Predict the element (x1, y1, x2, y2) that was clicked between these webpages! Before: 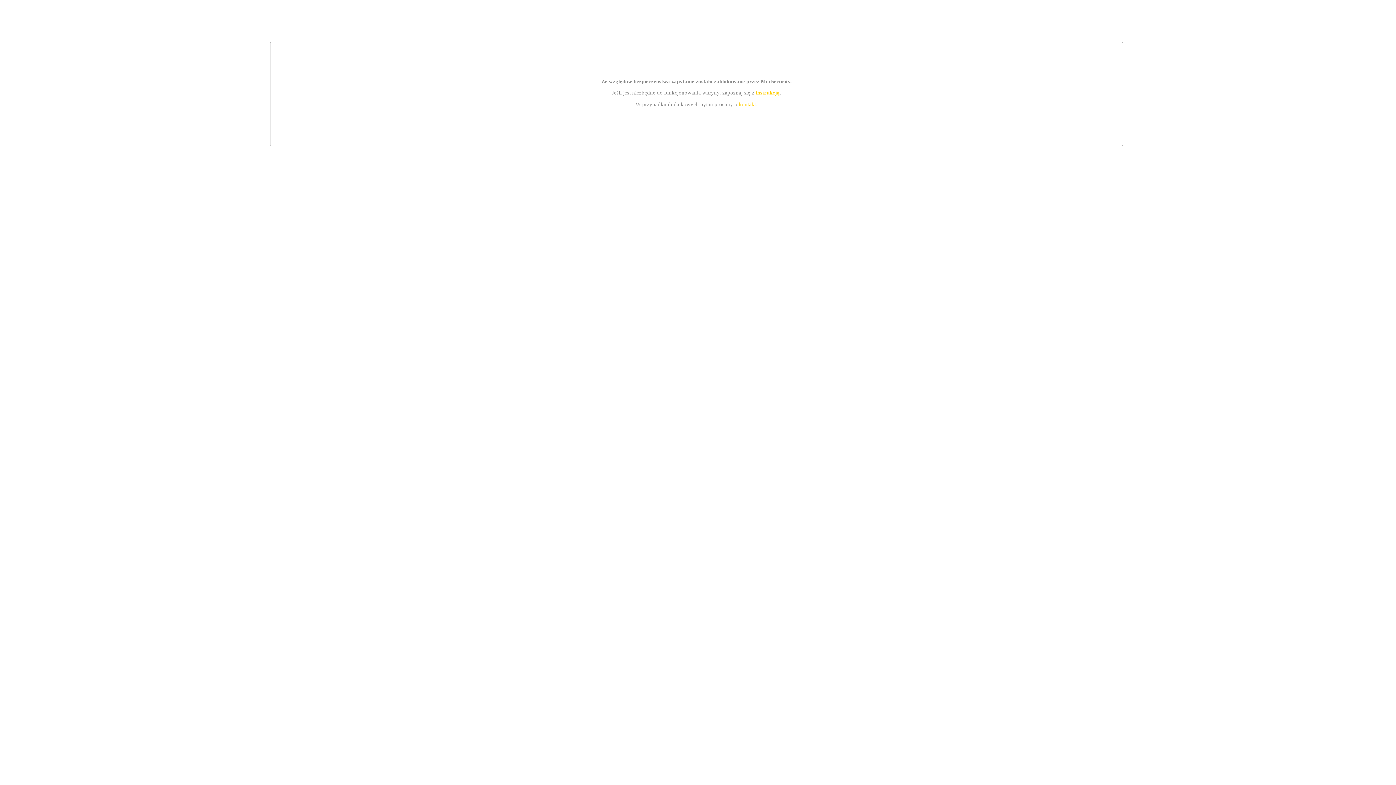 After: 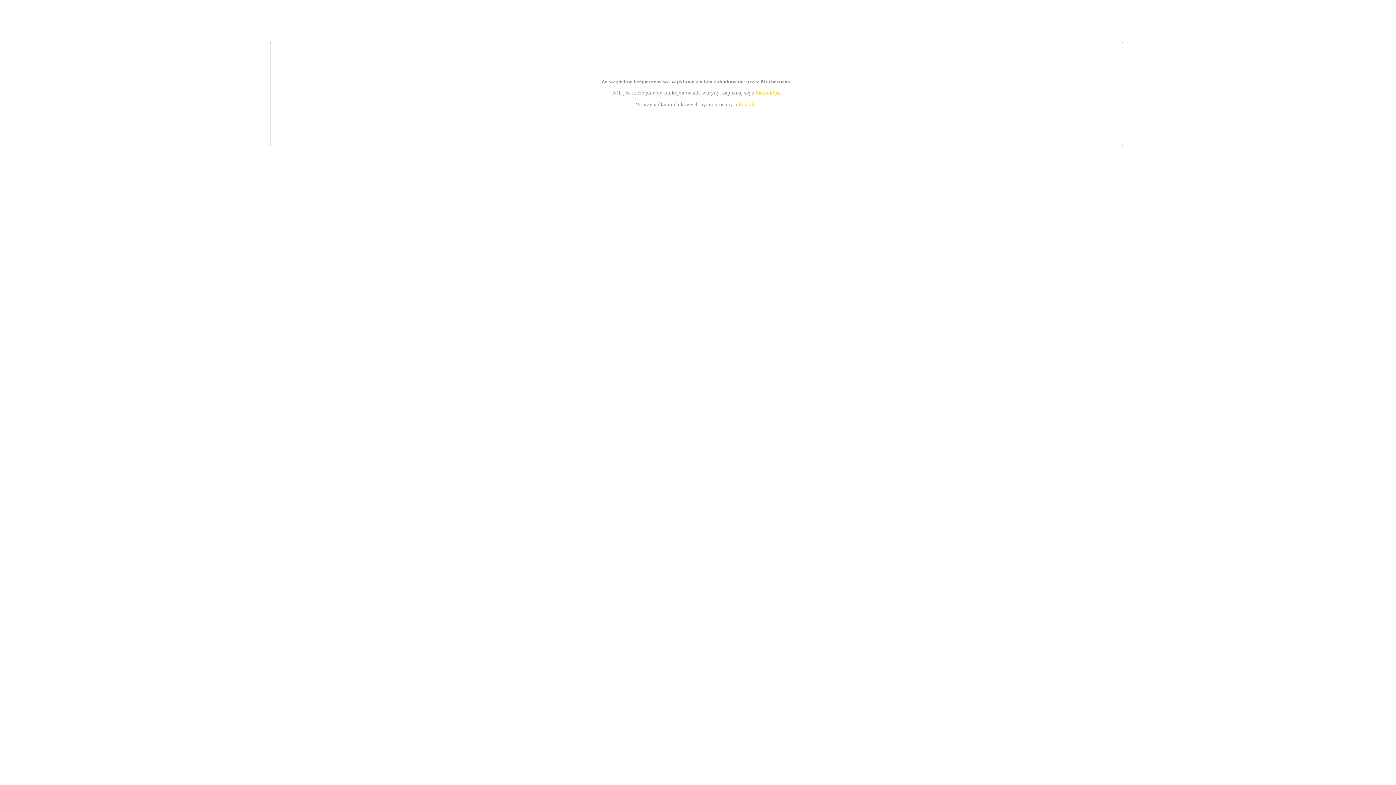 Action: label: instrukcją bbox: (755, 89, 779, 95)